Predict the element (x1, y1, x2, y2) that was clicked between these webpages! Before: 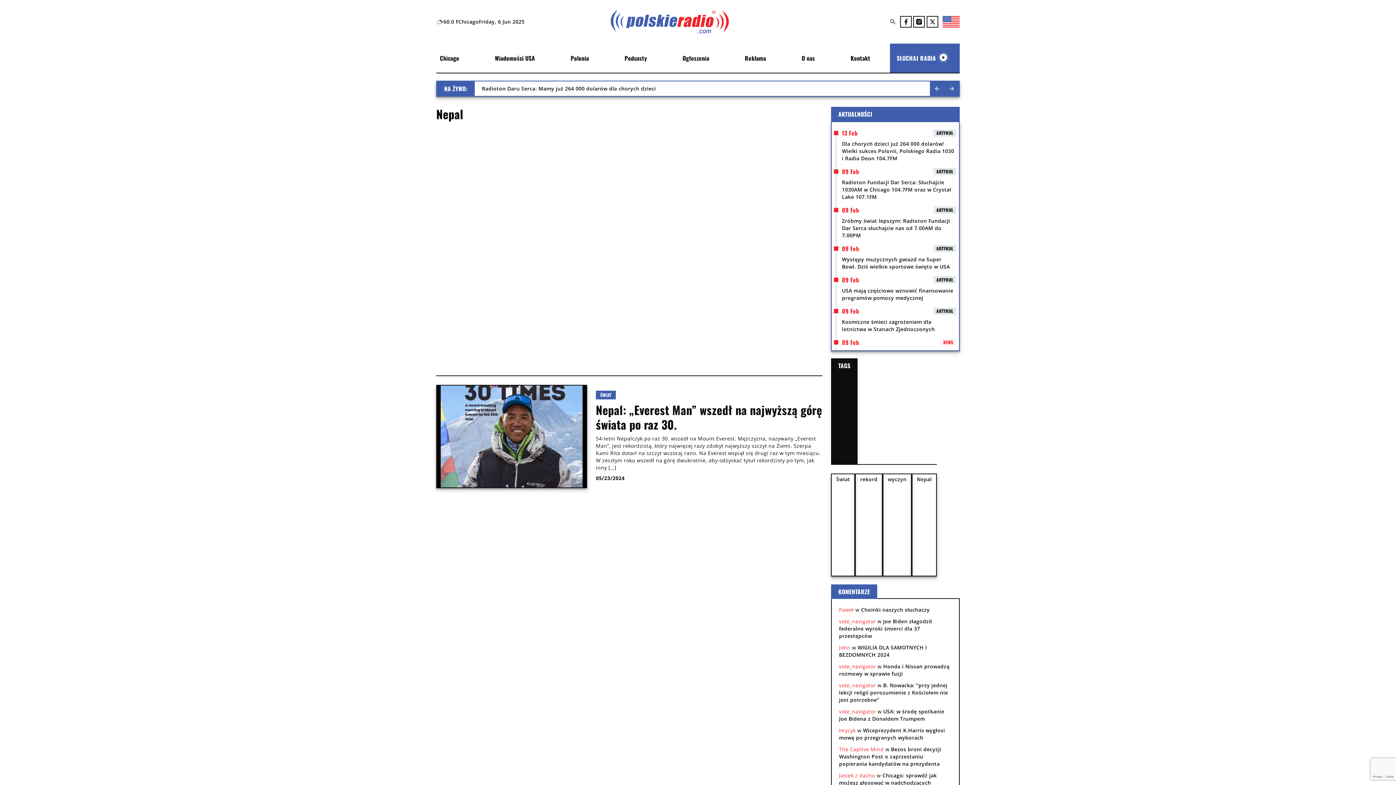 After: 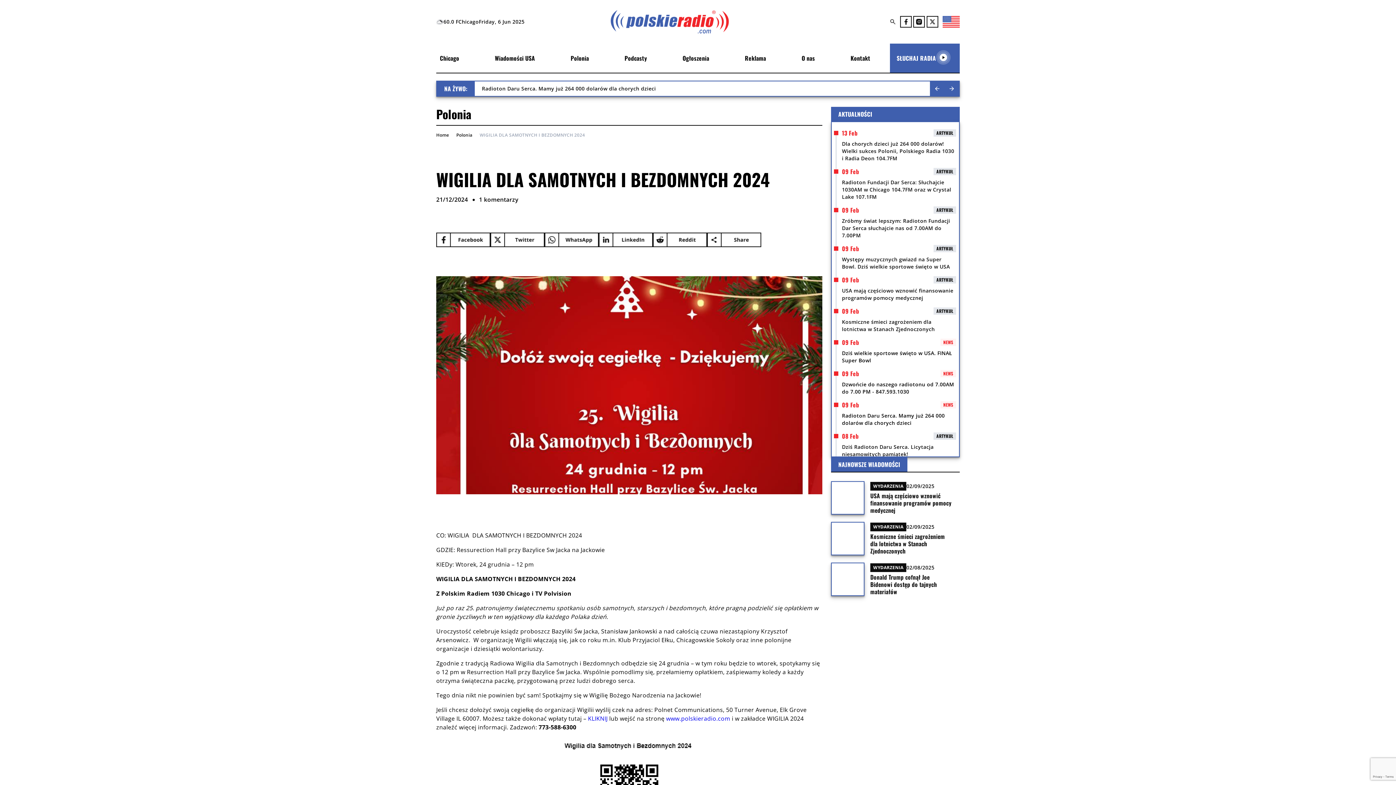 Action: label: WIGILIA DLA SAMOTNYCH I BEZDOMNYCH 2024 bbox: (839, 644, 927, 658)